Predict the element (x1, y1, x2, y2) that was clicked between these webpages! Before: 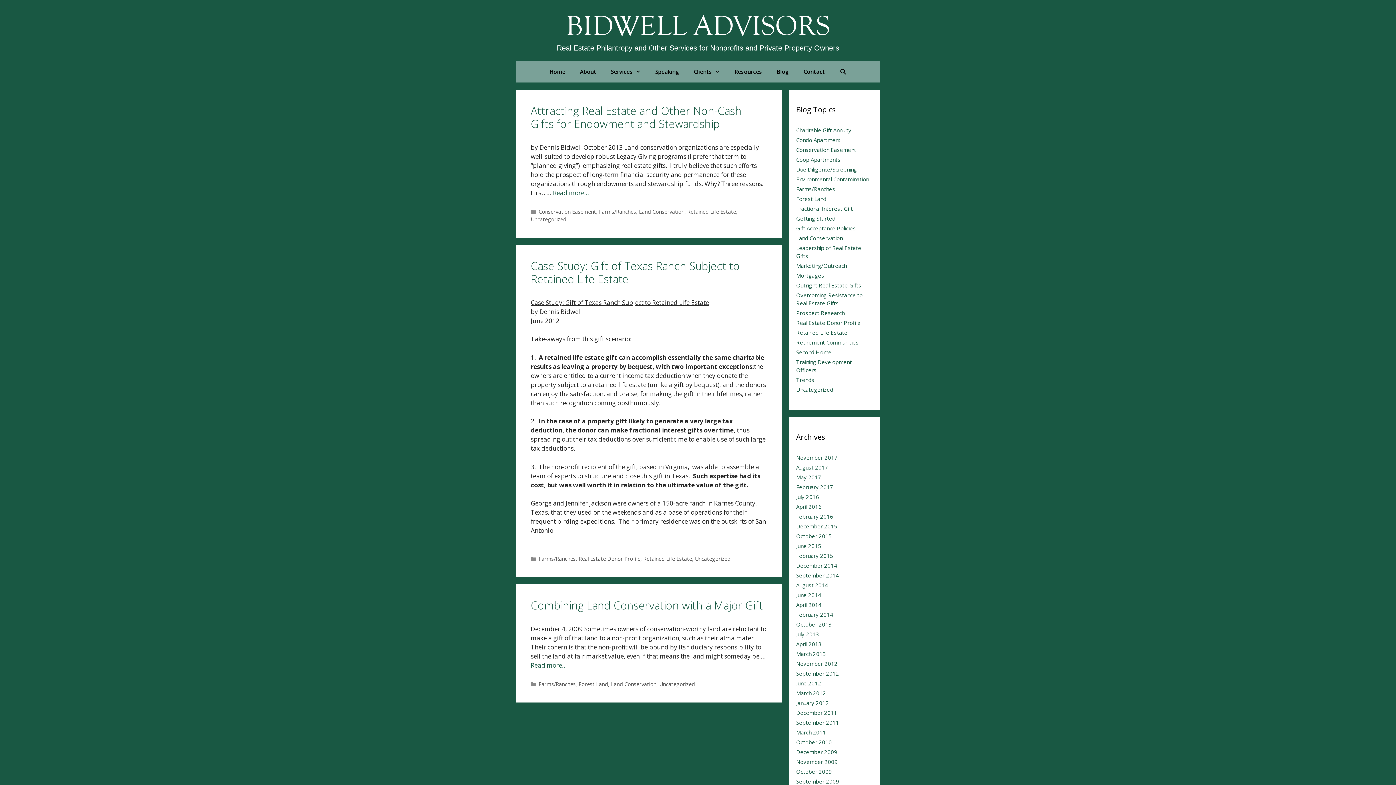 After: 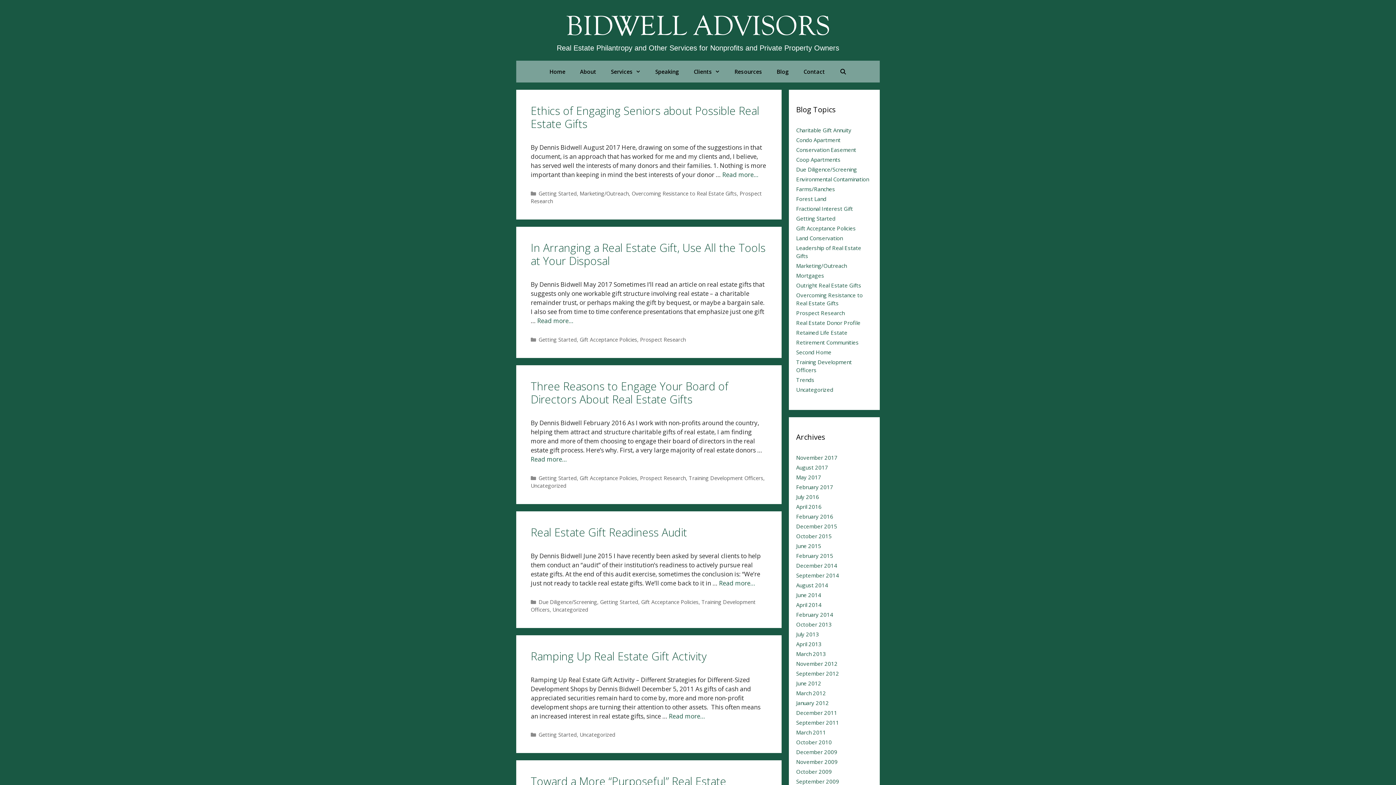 Action: label: Getting Started bbox: (796, 214, 835, 222)